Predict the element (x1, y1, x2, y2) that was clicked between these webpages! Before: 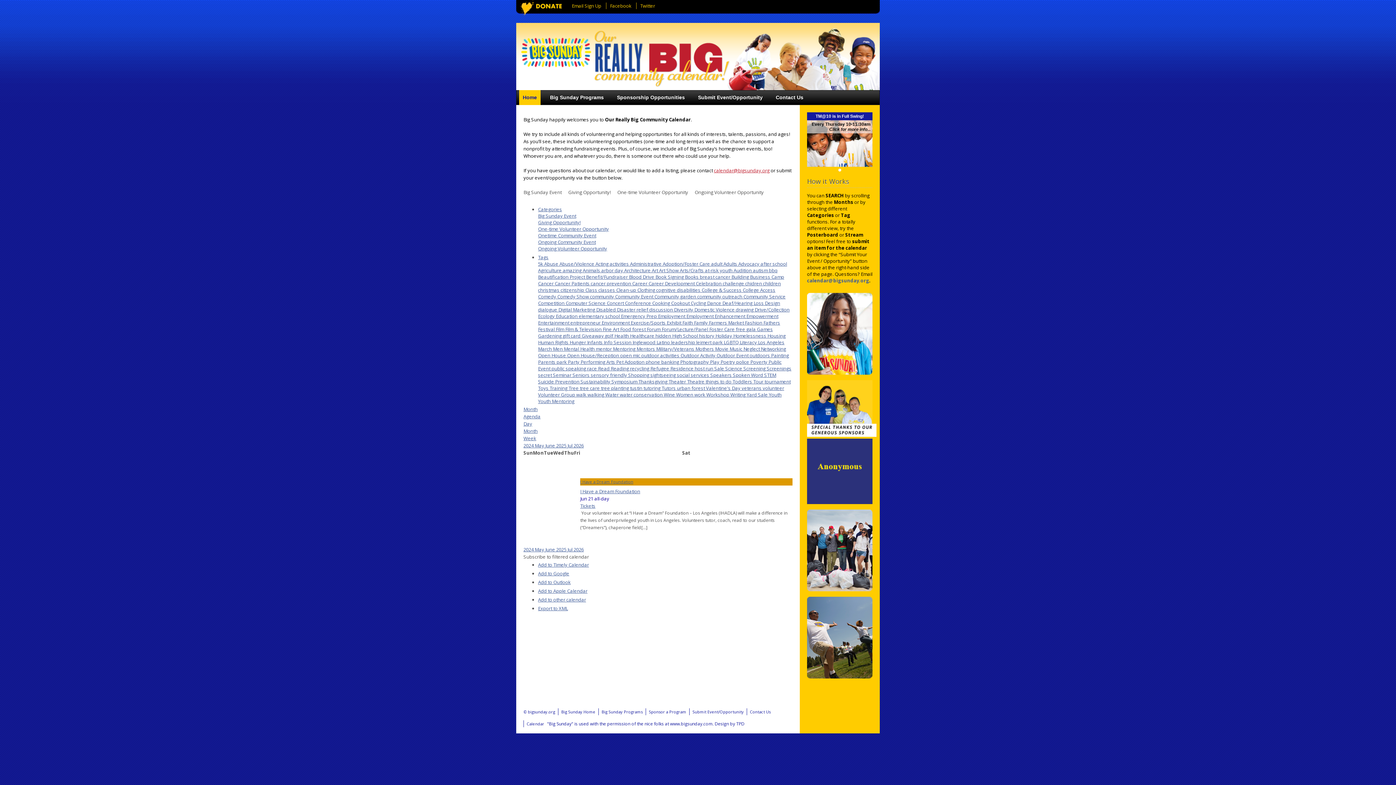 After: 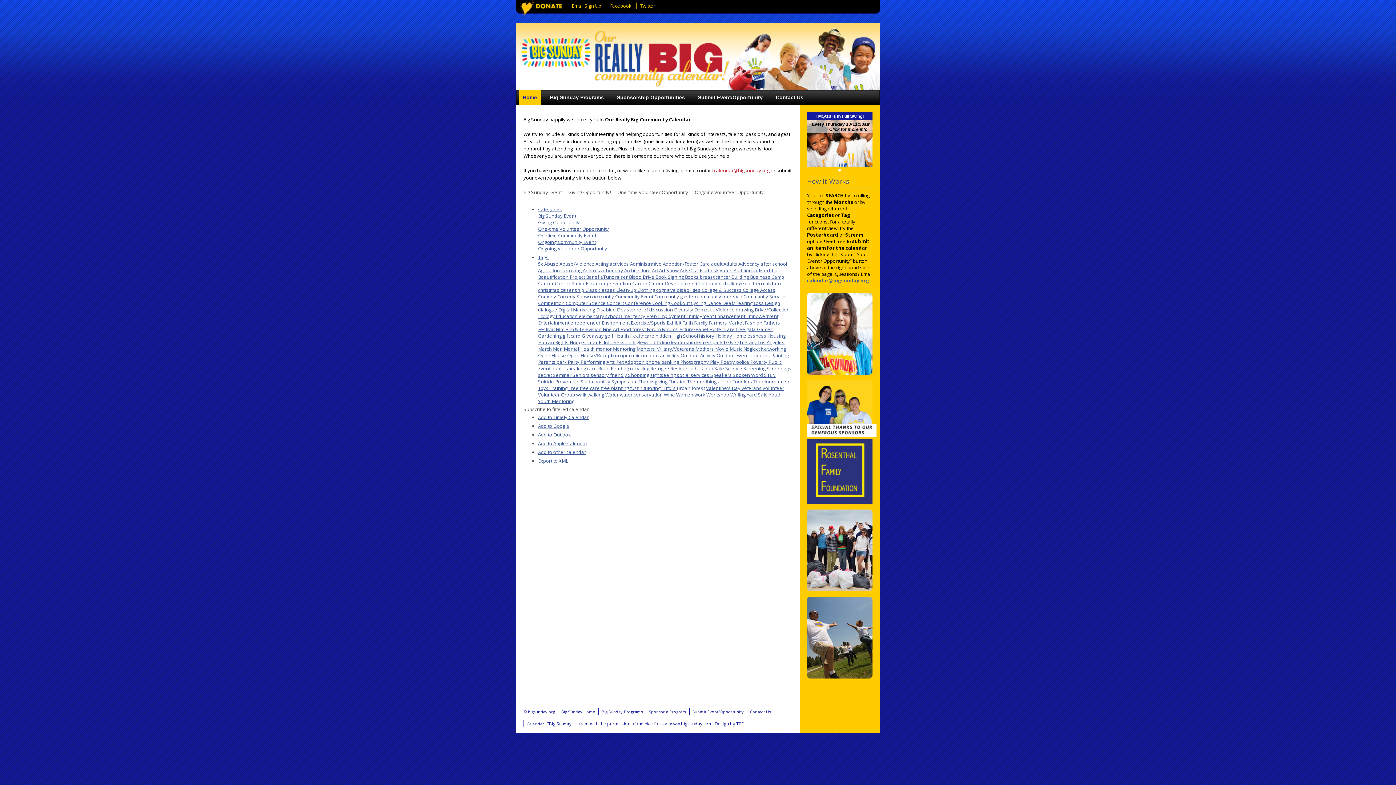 Action: label: urban forest  bbox: (677, 385, 706, 391)